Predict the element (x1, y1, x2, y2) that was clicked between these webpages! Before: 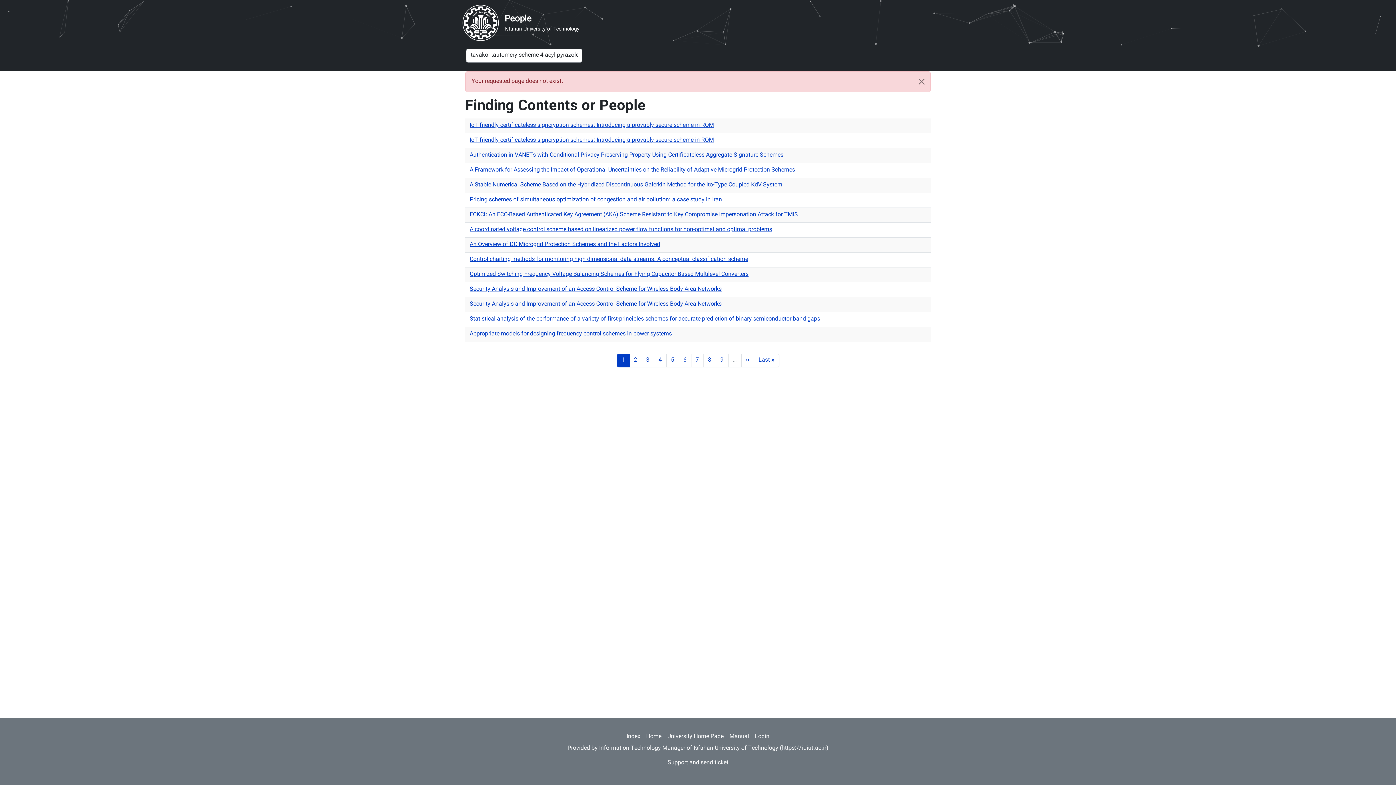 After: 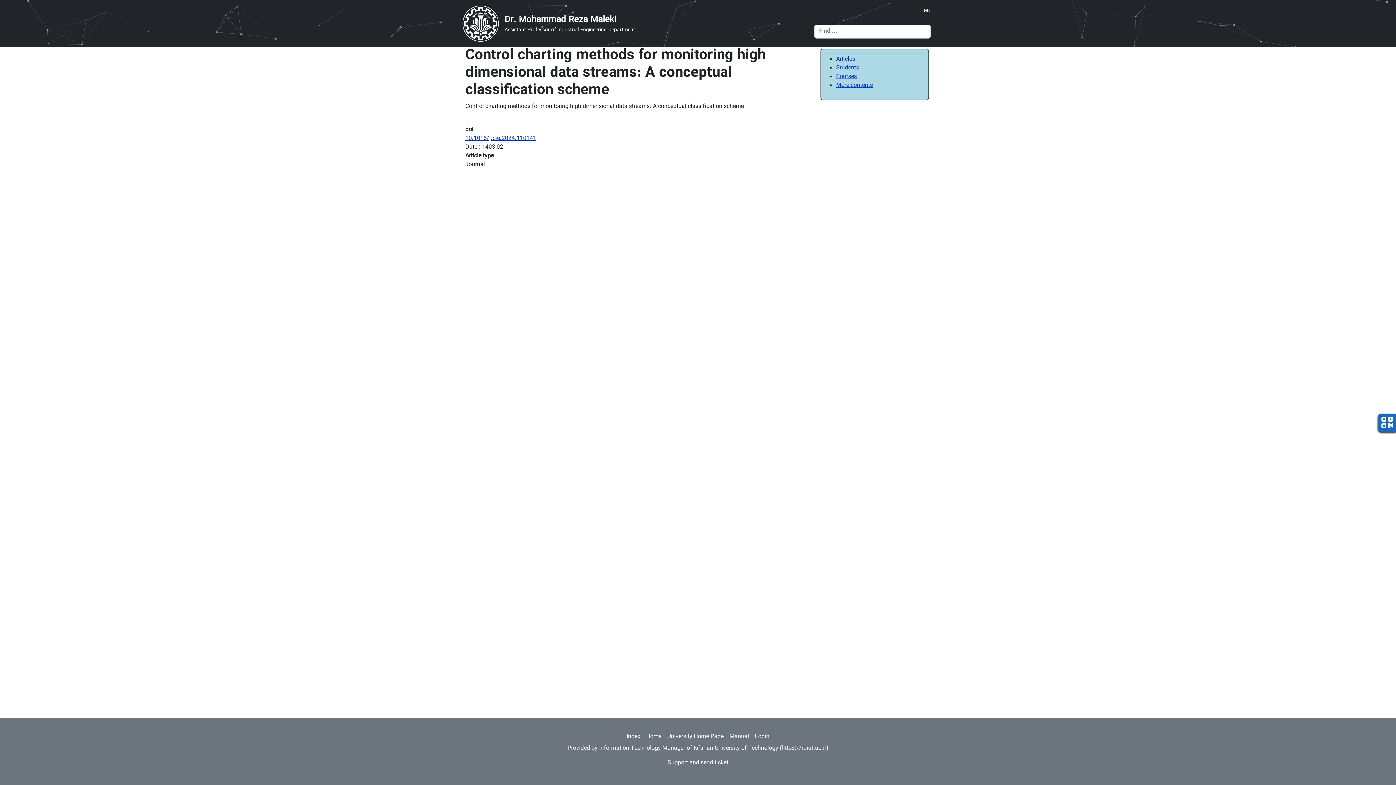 Action: bbox: (469, 255, 748, 264) label: Control charting methods for monitoring high dimensional data streams: A conceptual classification scheme